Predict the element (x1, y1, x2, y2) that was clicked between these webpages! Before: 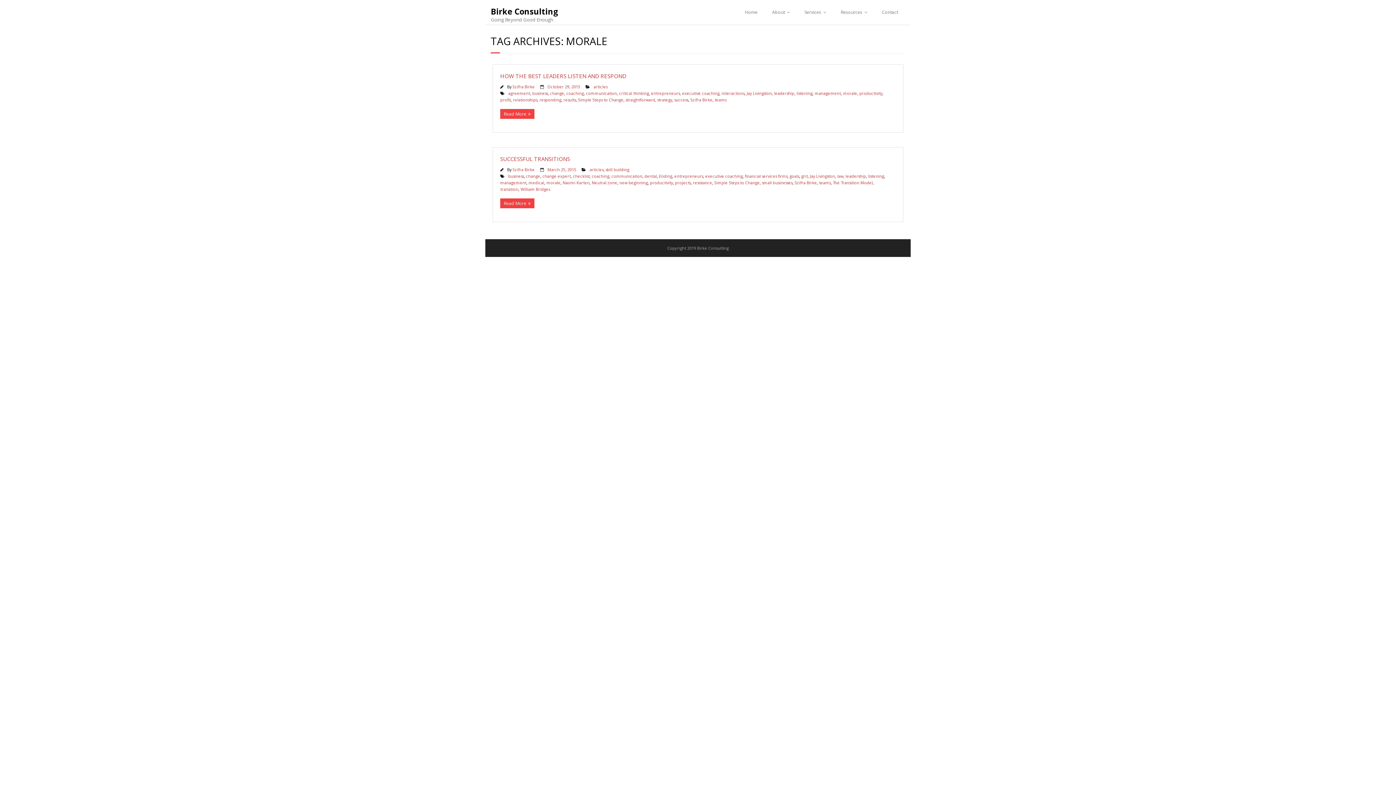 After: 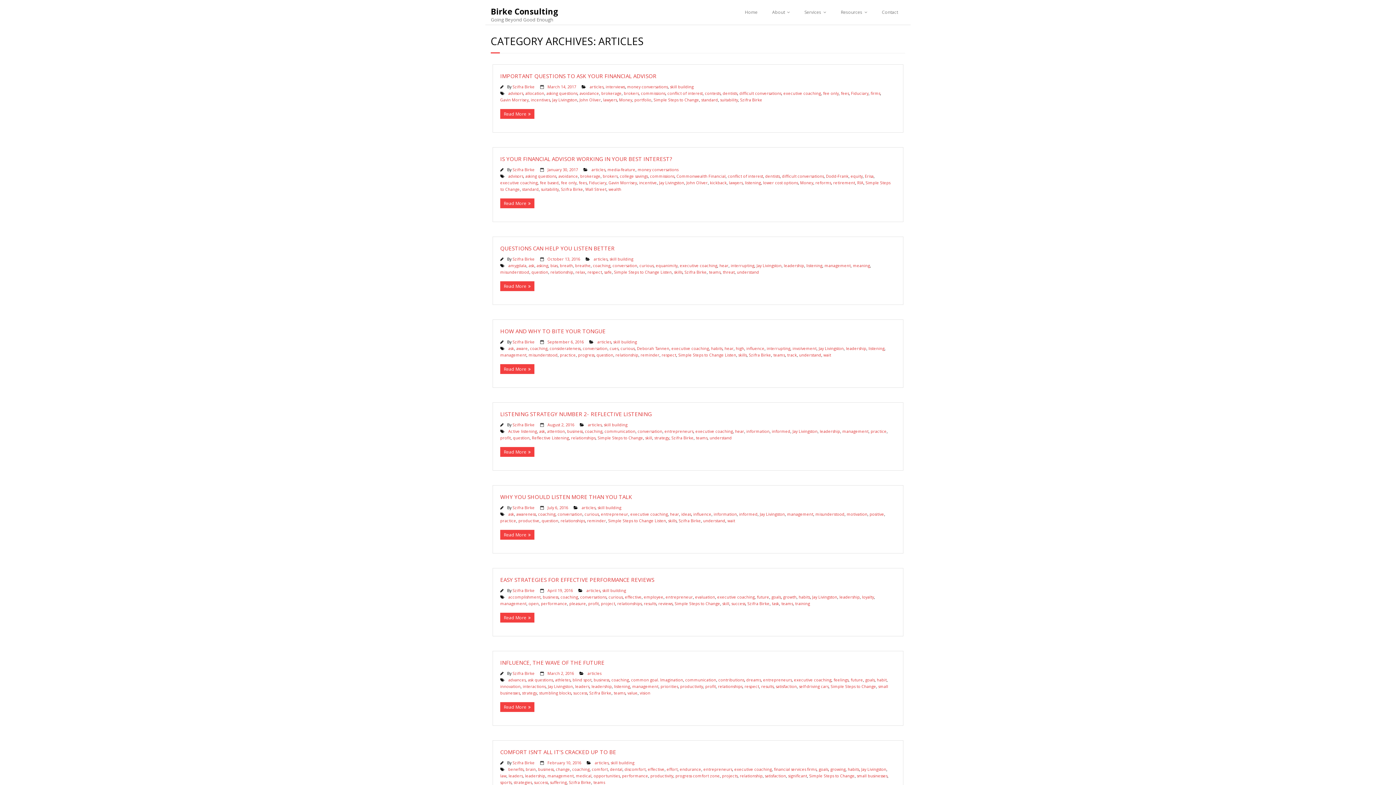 Action: label: articles bbox: (593, 84, 607, 89)